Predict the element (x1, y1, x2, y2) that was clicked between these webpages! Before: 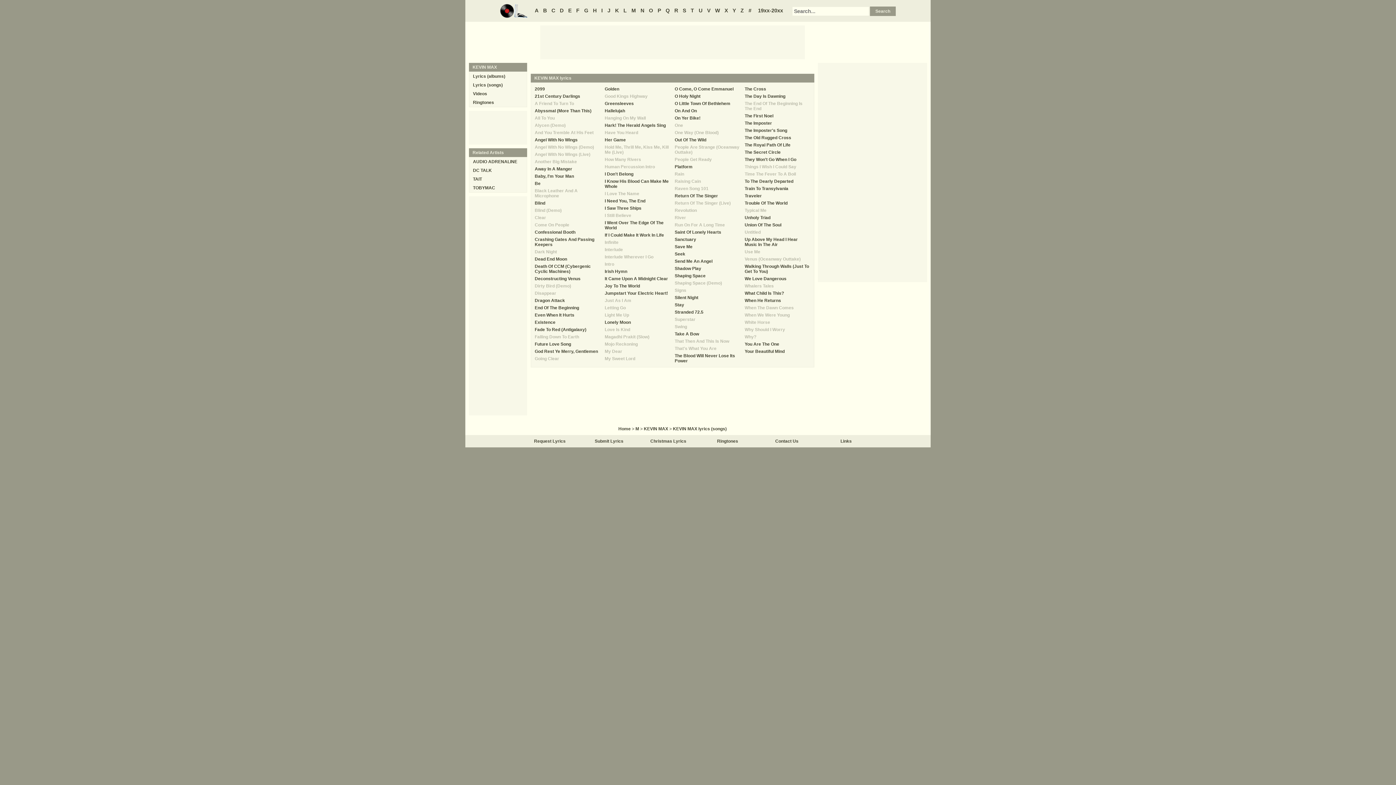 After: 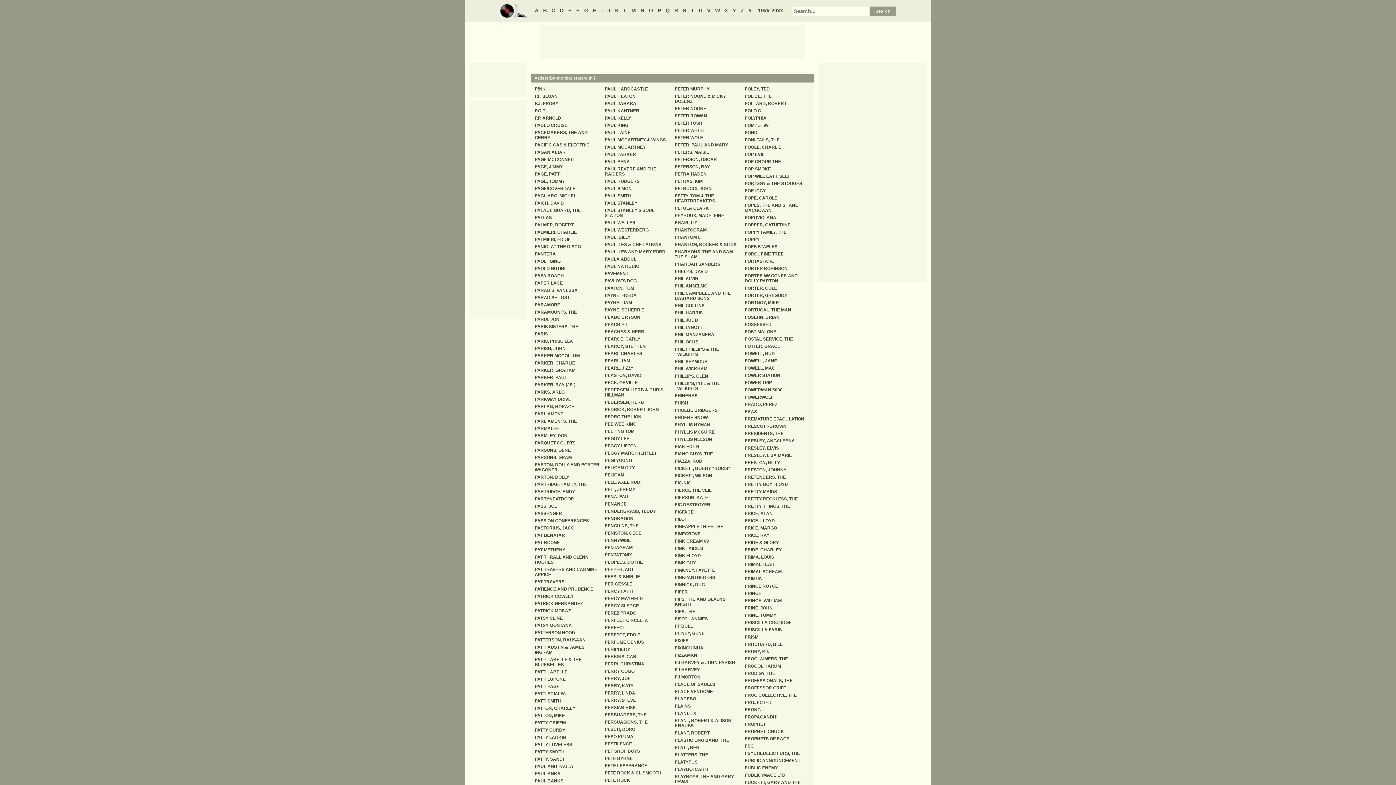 Action: bbox: (656, 7, 662, 13) label: P